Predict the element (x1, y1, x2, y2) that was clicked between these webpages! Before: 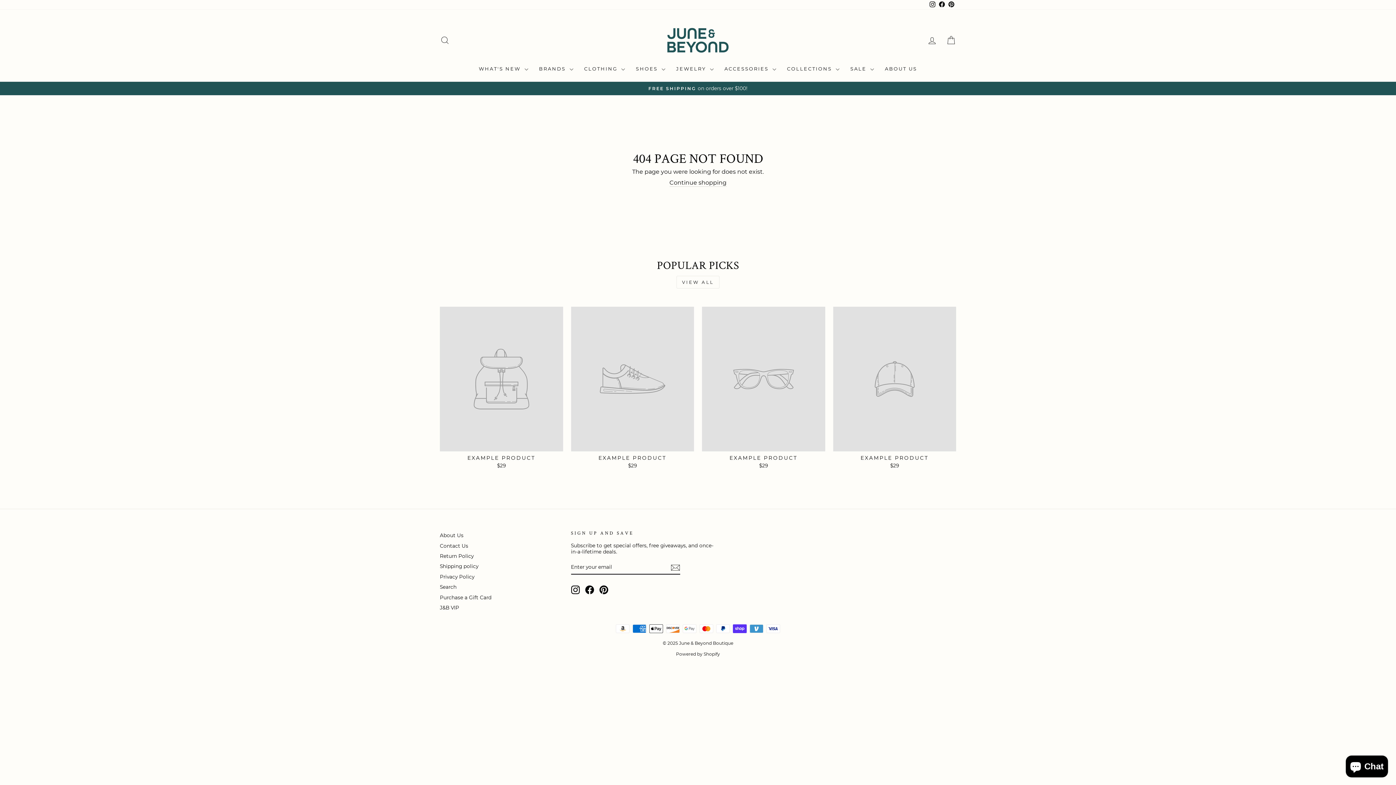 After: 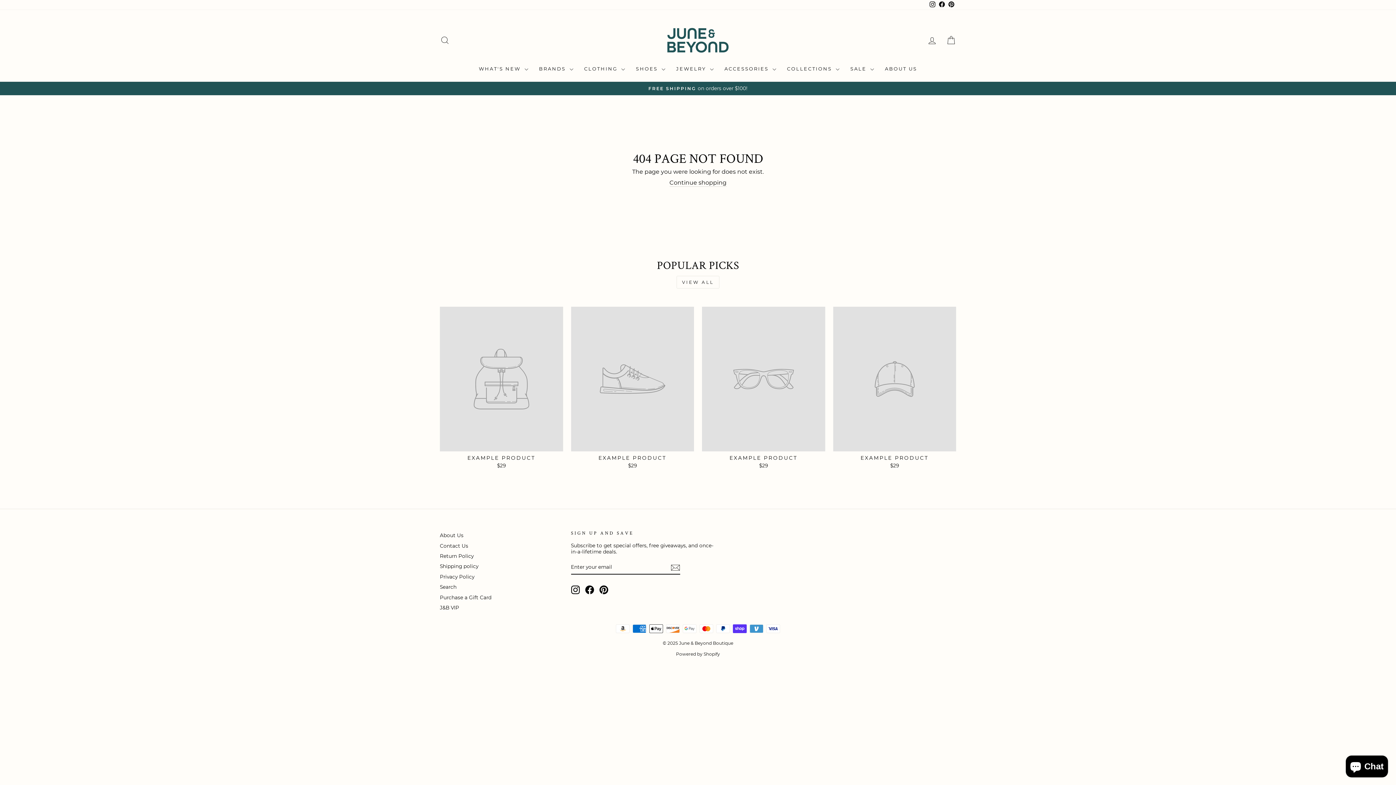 Action: bbox: (571, 585, 579, 594) label: Instagram